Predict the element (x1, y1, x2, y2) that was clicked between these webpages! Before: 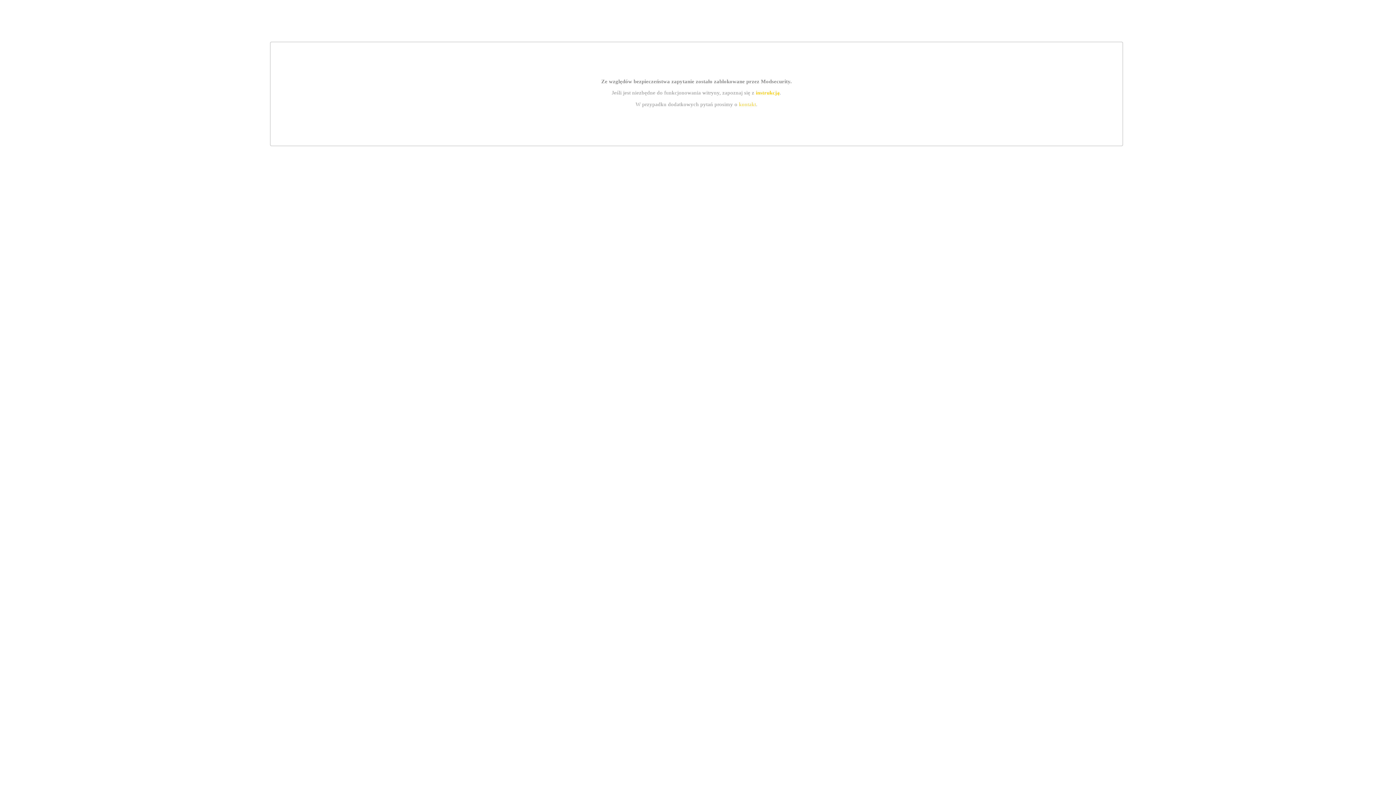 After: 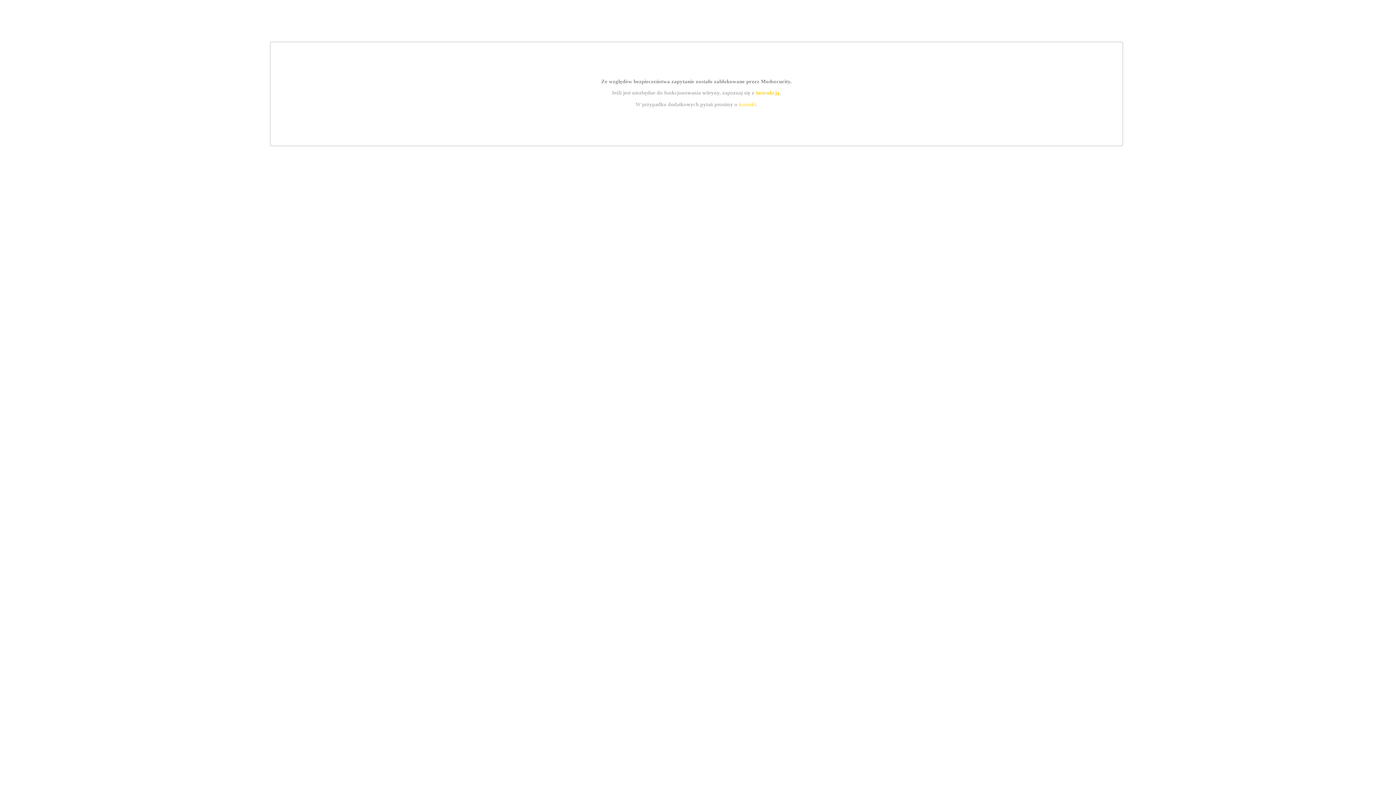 Action: bbox: (739, 101, 756, 107) label: kontakt